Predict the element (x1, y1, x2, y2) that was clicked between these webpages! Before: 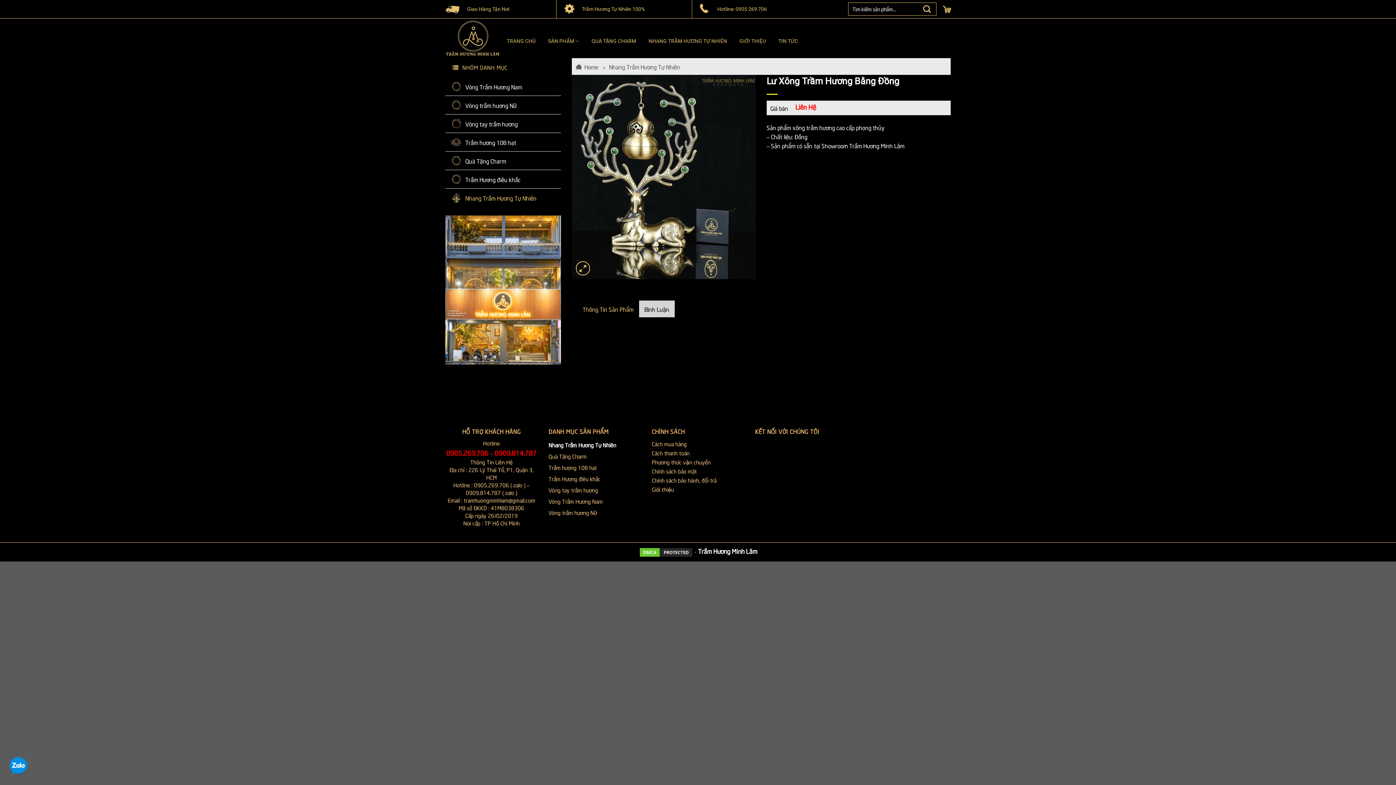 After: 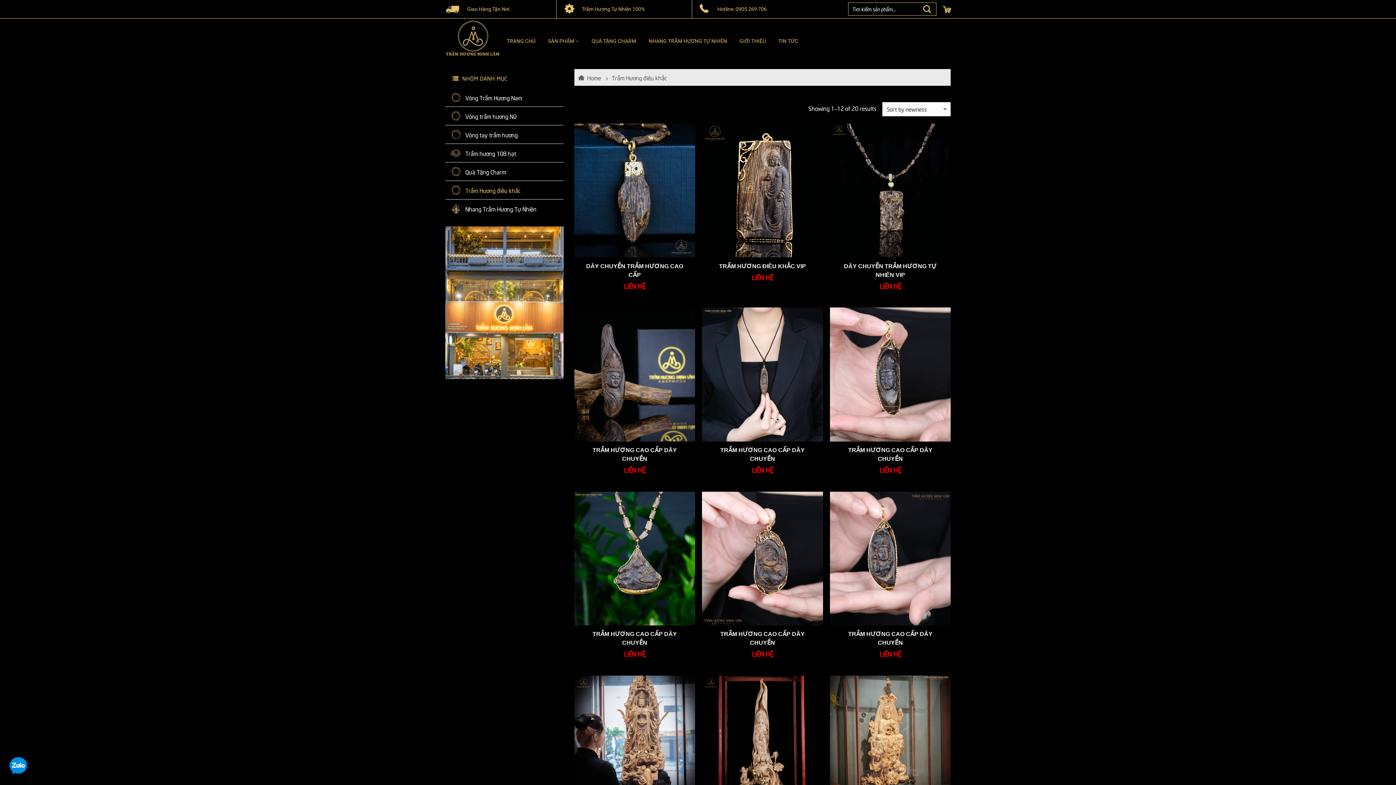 Action: bbox: (445, 170, 560, 188) label: Trầm Hương điêu khắc